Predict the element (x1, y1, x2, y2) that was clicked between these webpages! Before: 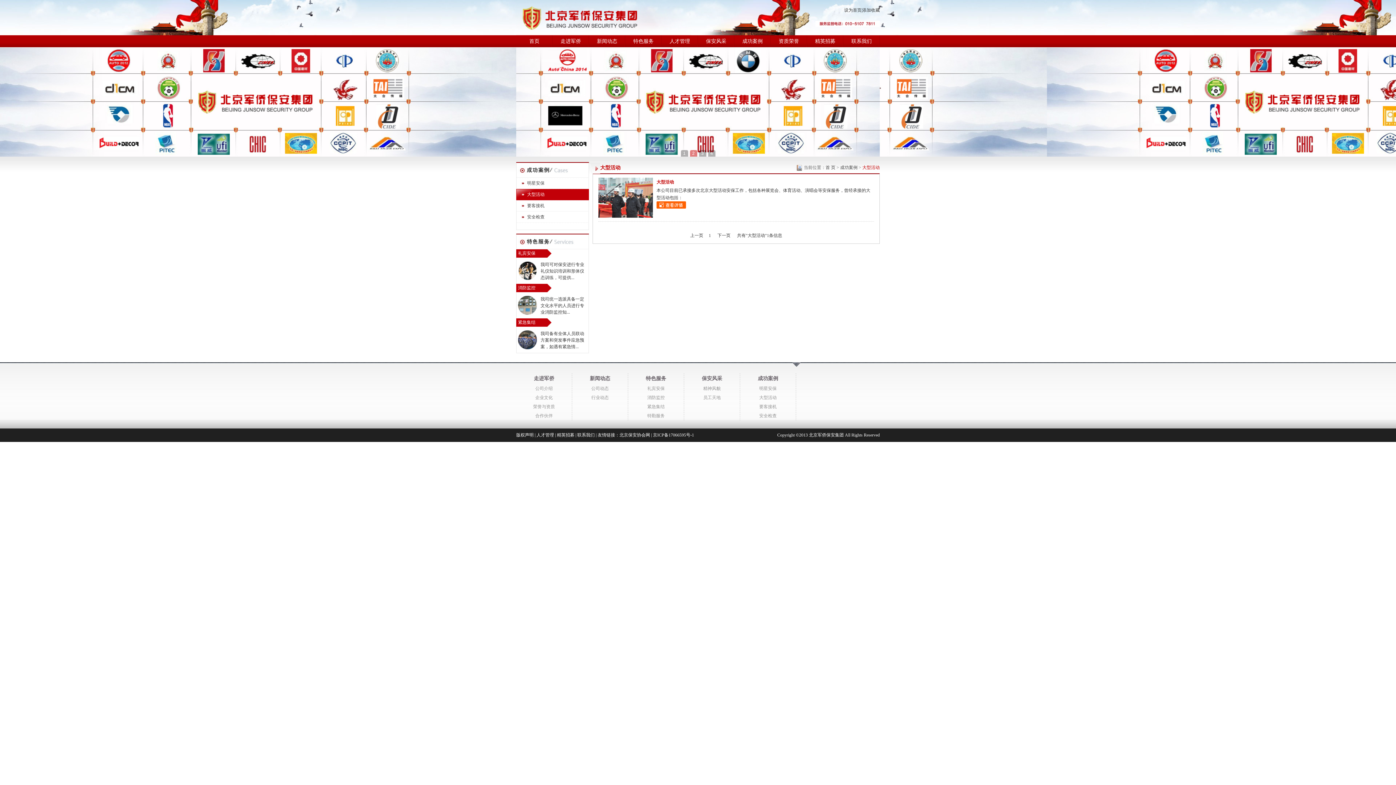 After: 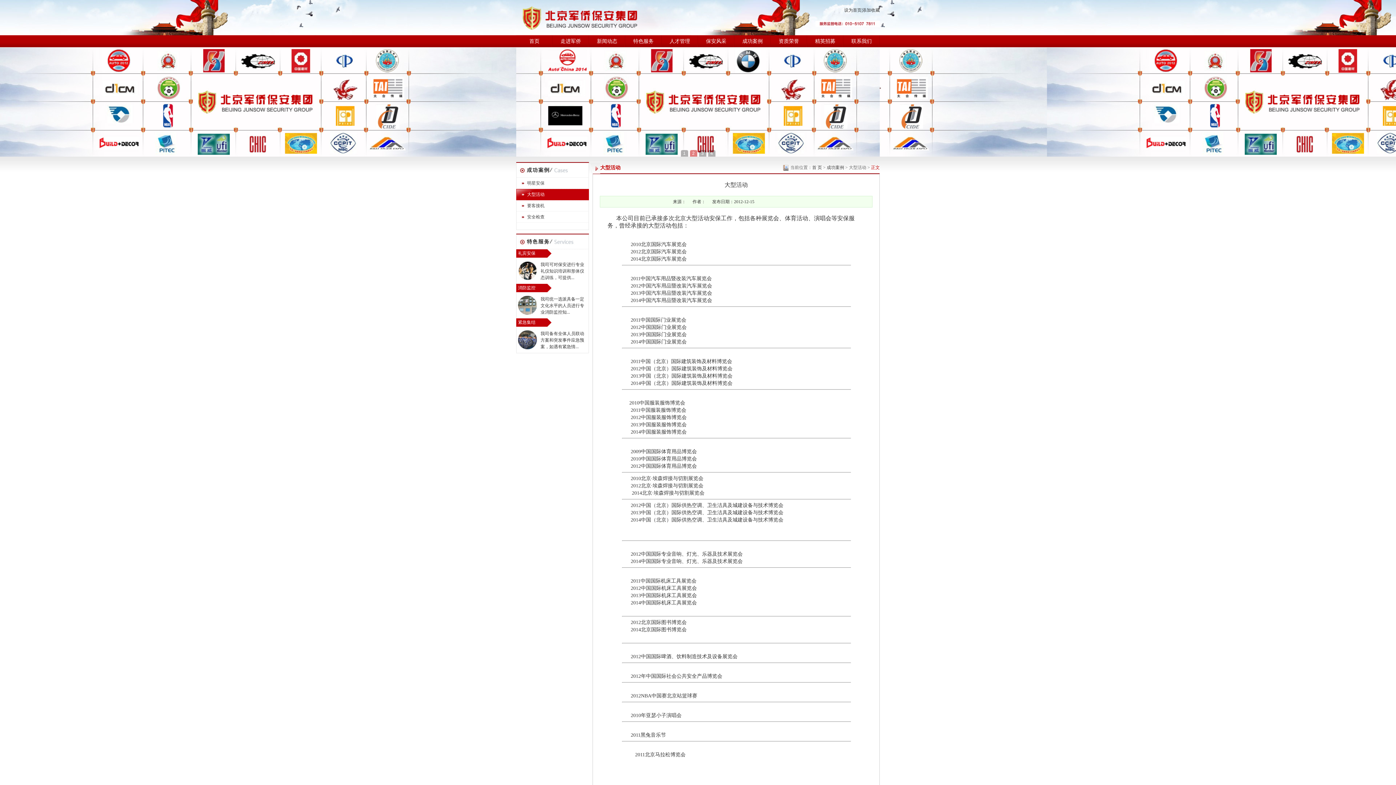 Action: bbox: (656, 179, 674, 184) label: 大型活动